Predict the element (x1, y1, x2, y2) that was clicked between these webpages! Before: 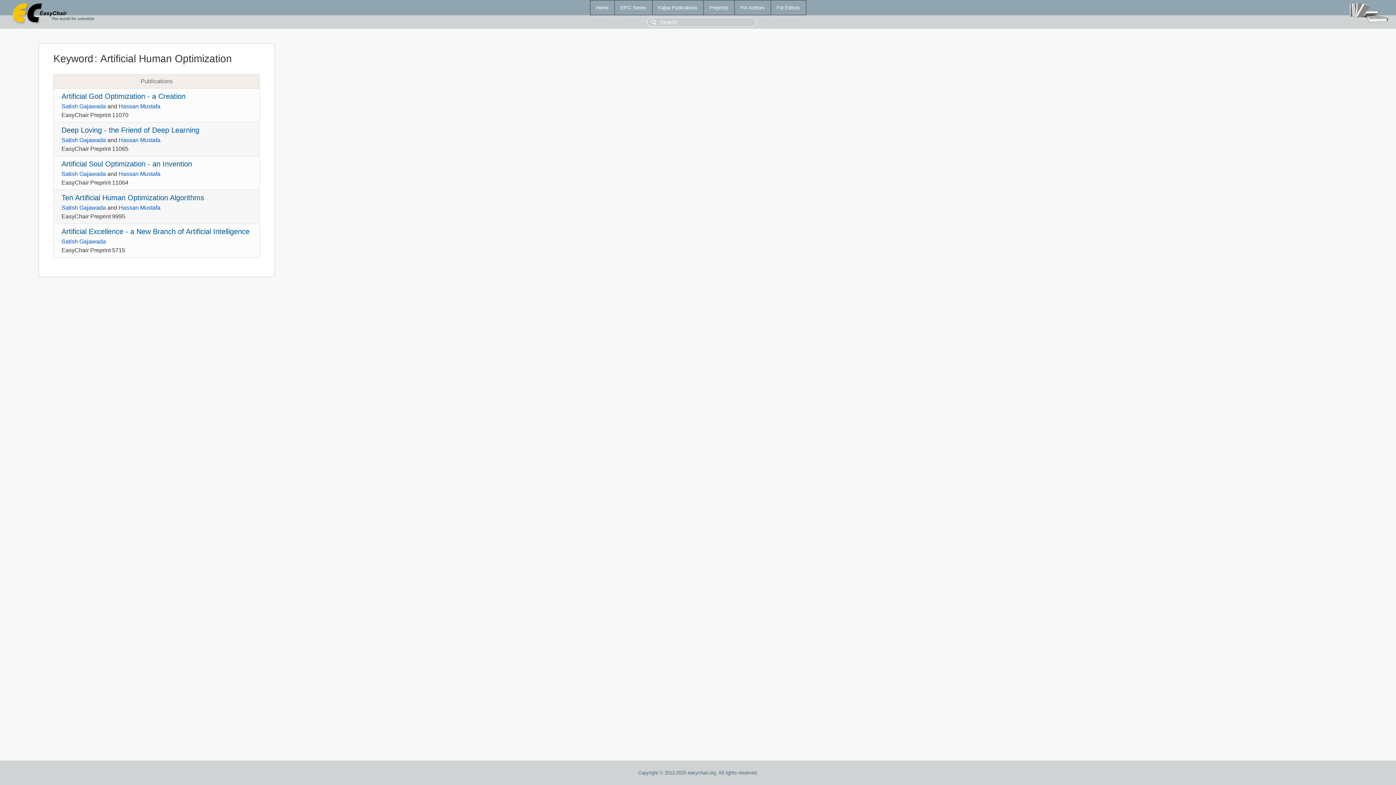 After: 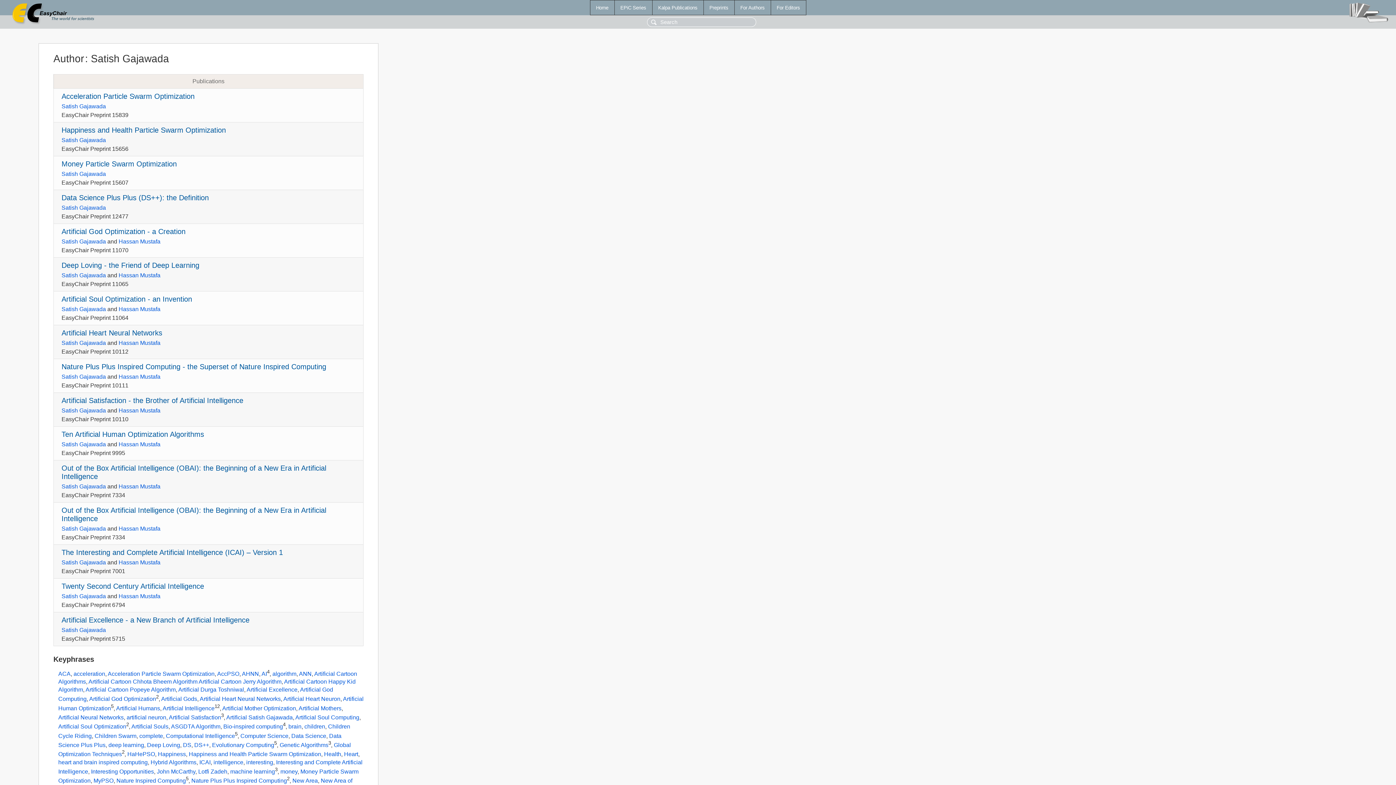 Action: label: Satish Gajawada bbox: (61, 238, 105, 244)